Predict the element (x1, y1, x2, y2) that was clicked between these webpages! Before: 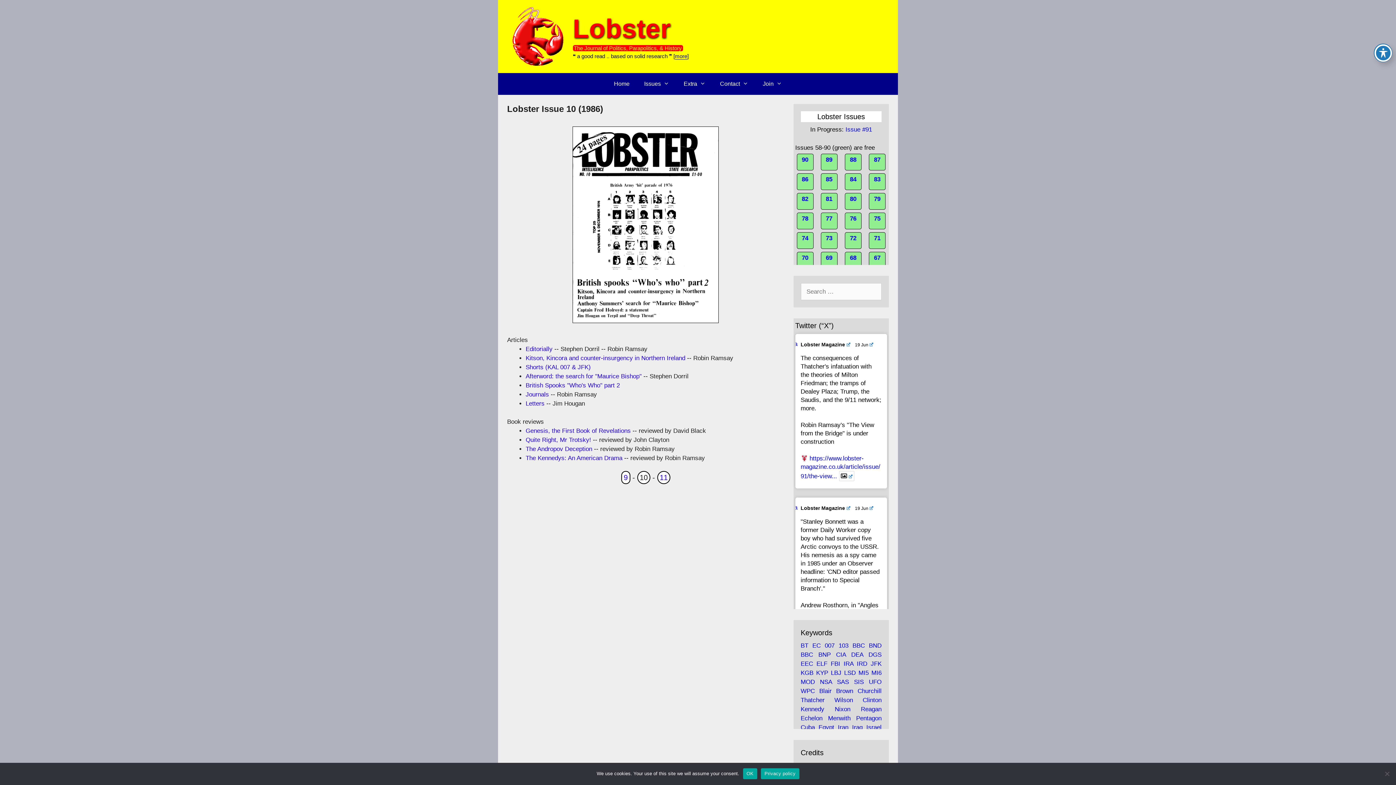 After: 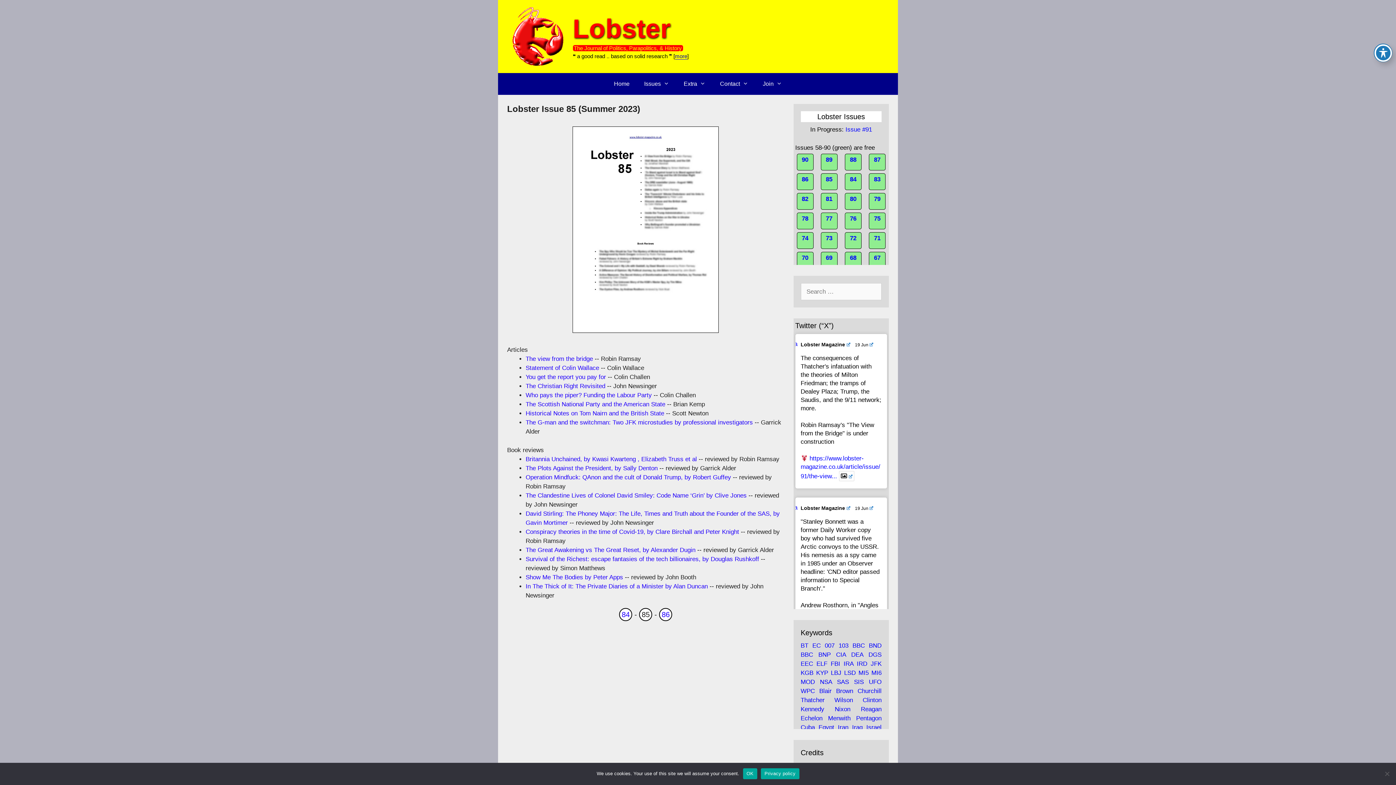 Action: label: 85 bbox: (820, 173, 837, 190)